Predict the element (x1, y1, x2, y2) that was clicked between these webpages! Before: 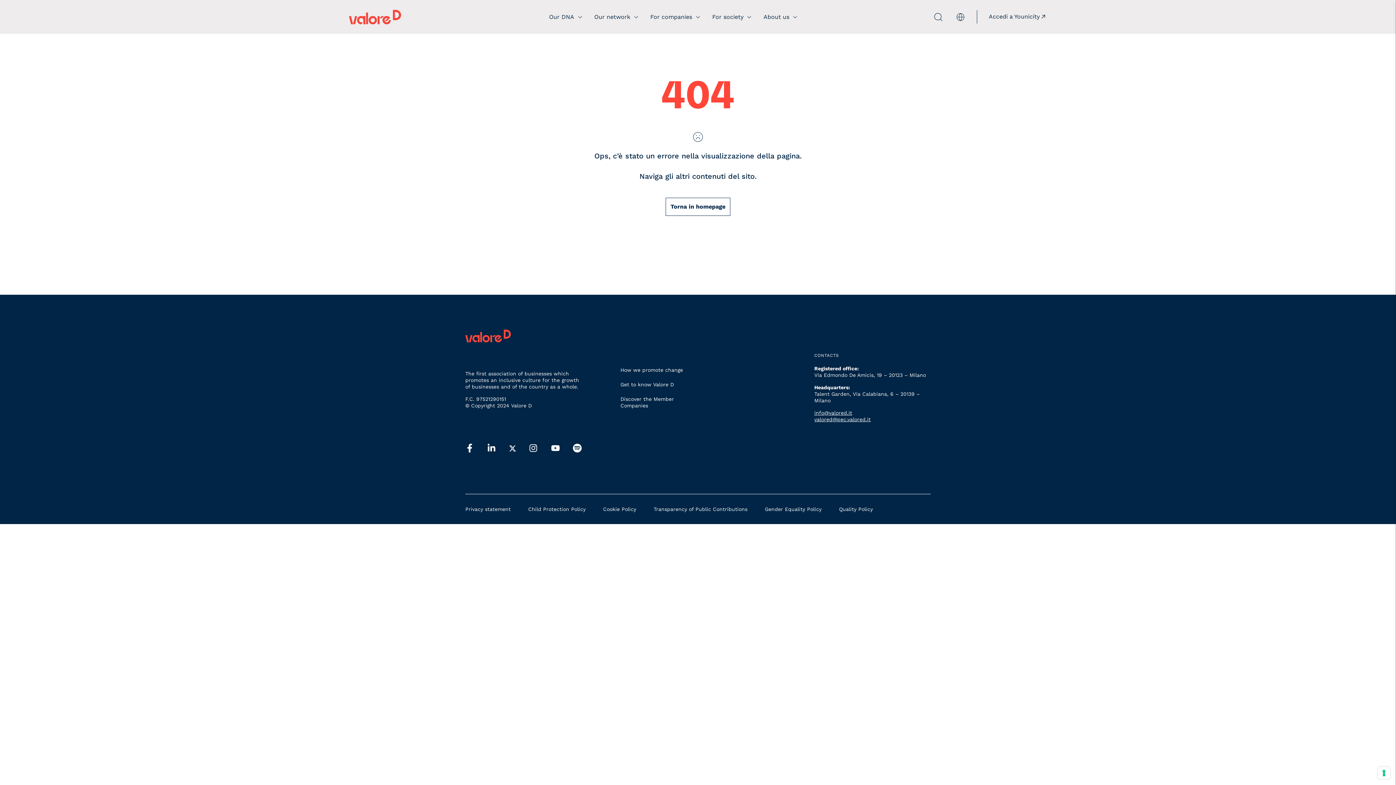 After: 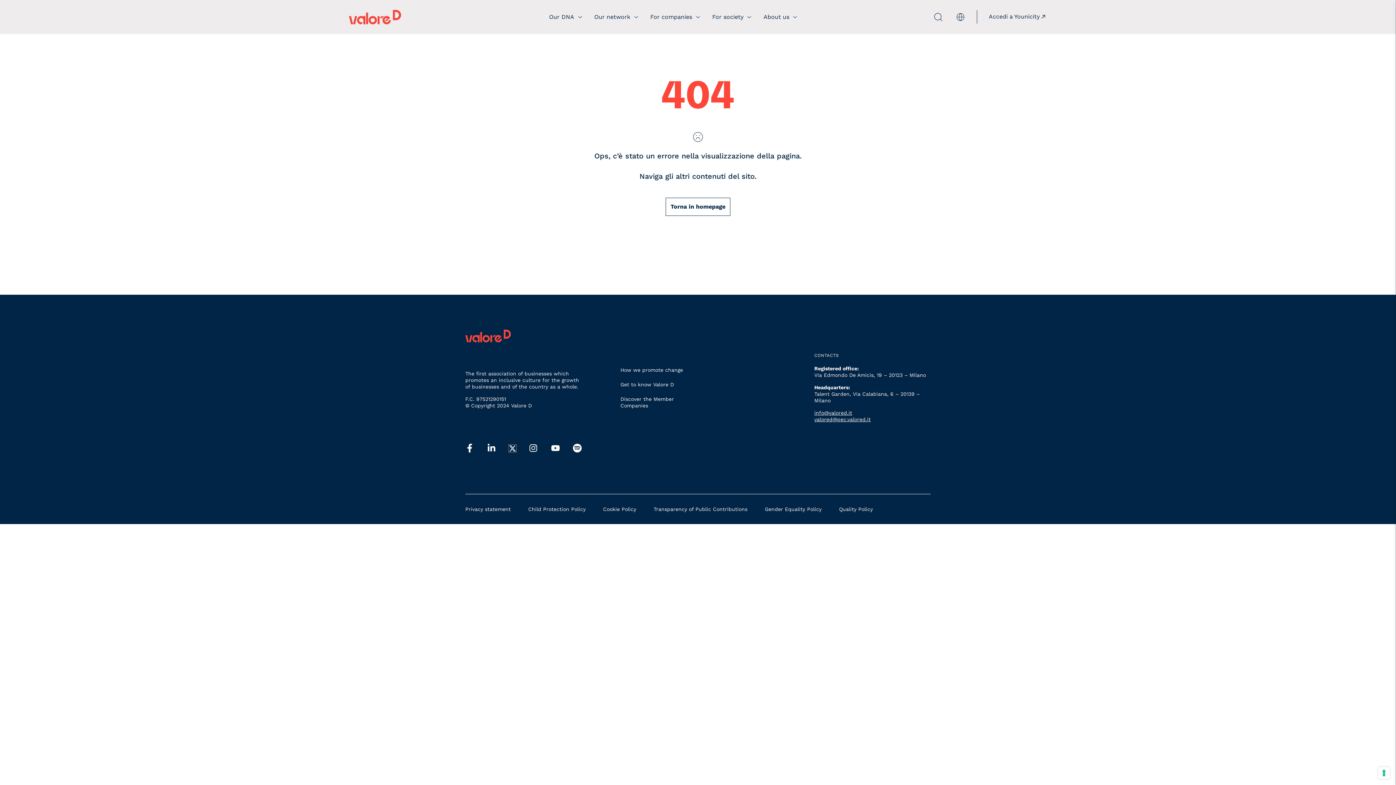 Action: bbox: (509, 445, 516, 452) label: twitter